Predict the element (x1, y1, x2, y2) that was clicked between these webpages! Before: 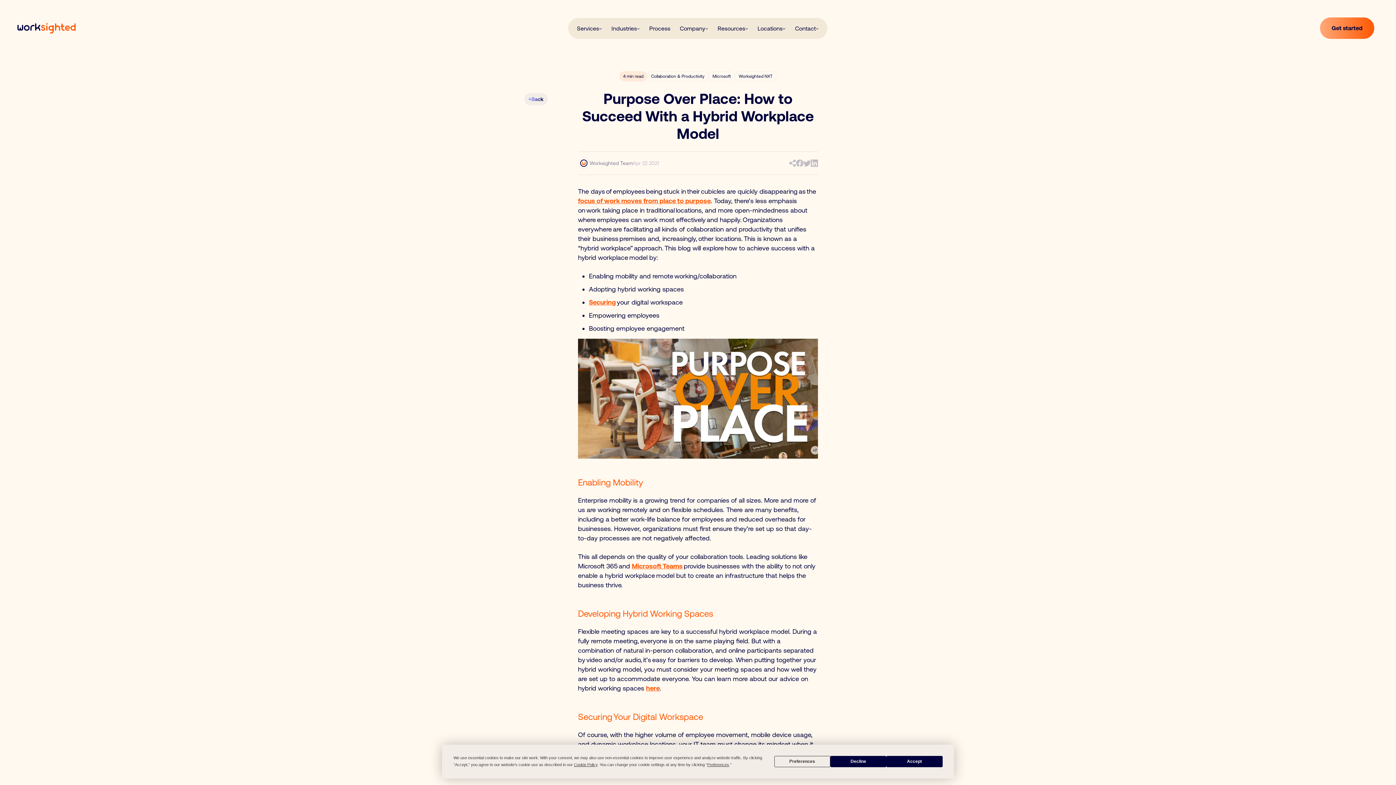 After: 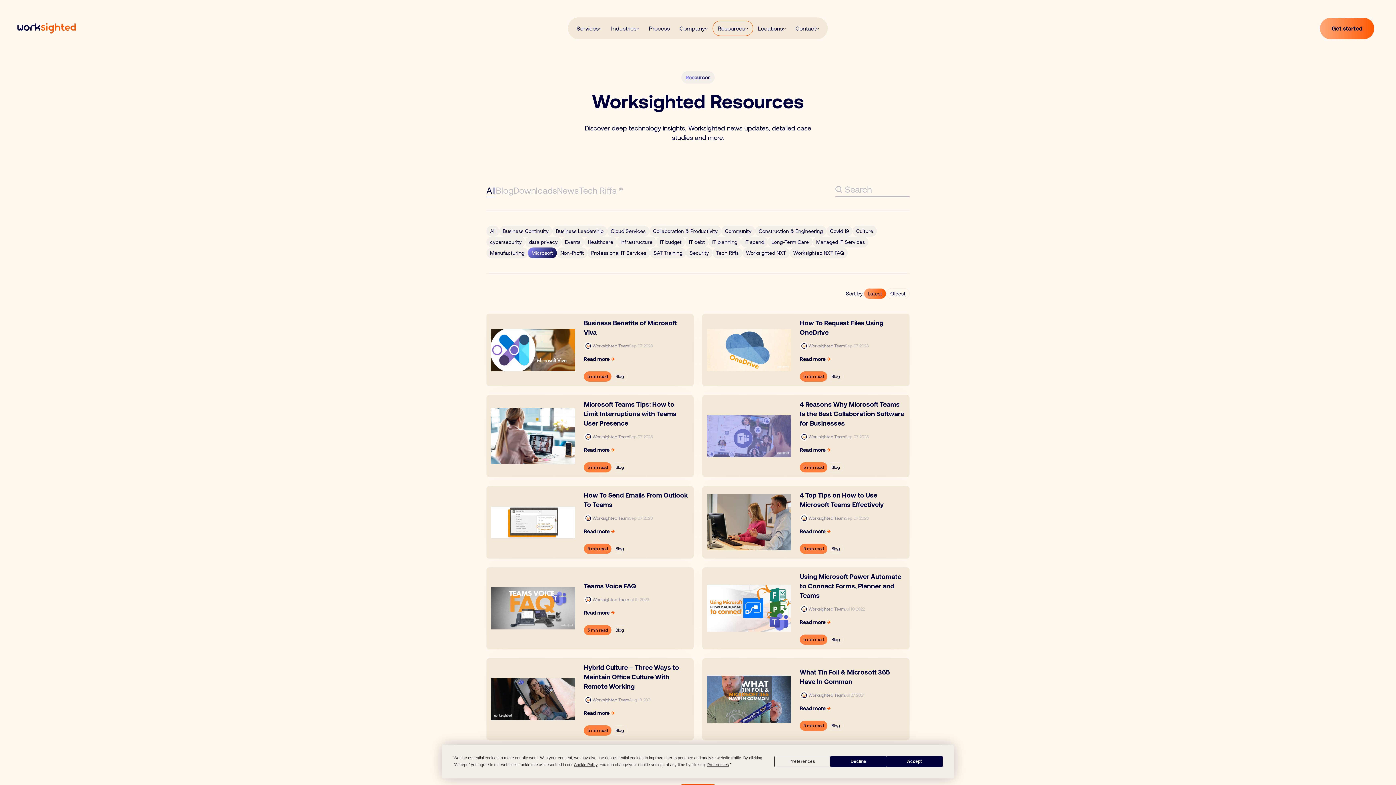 Action: label: Microsoft bbox: (708, 71, 734, 81)